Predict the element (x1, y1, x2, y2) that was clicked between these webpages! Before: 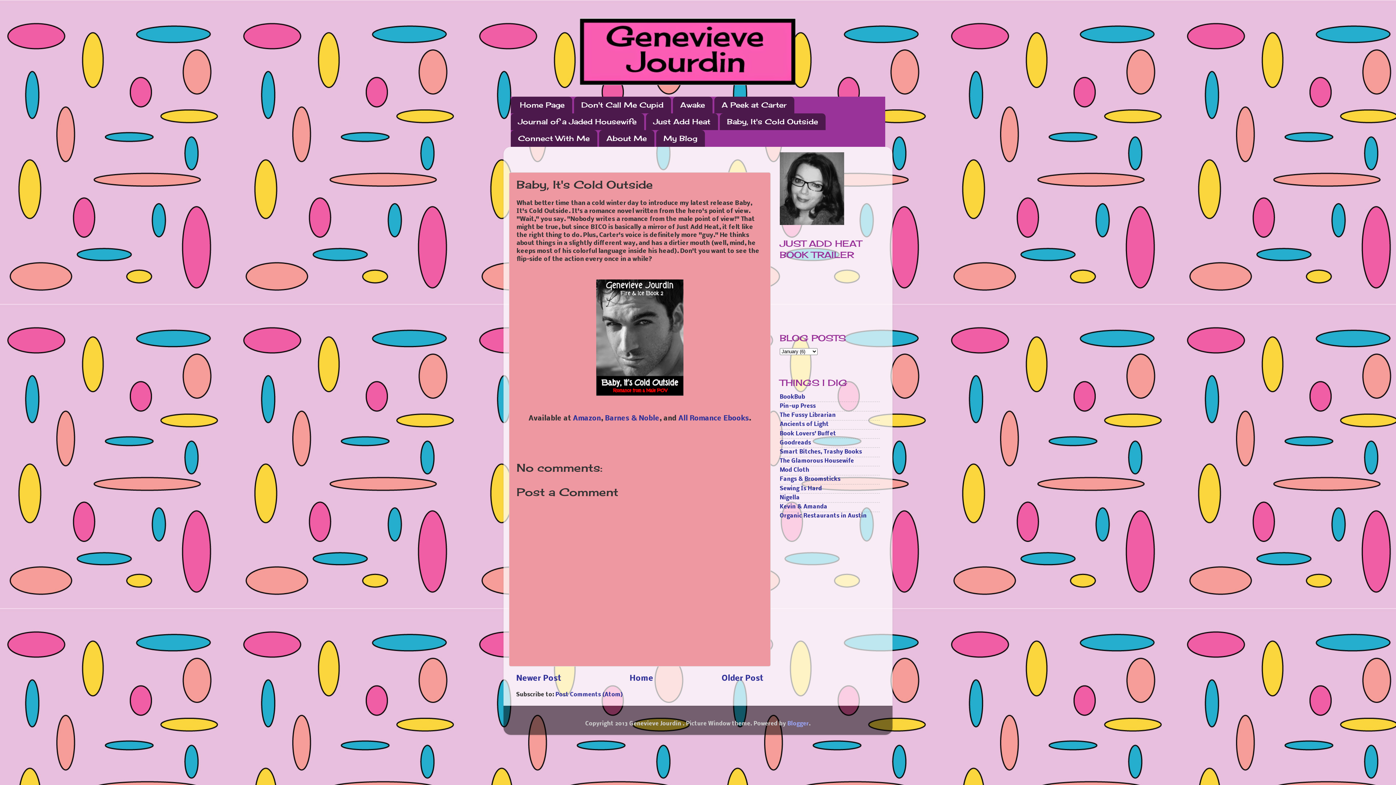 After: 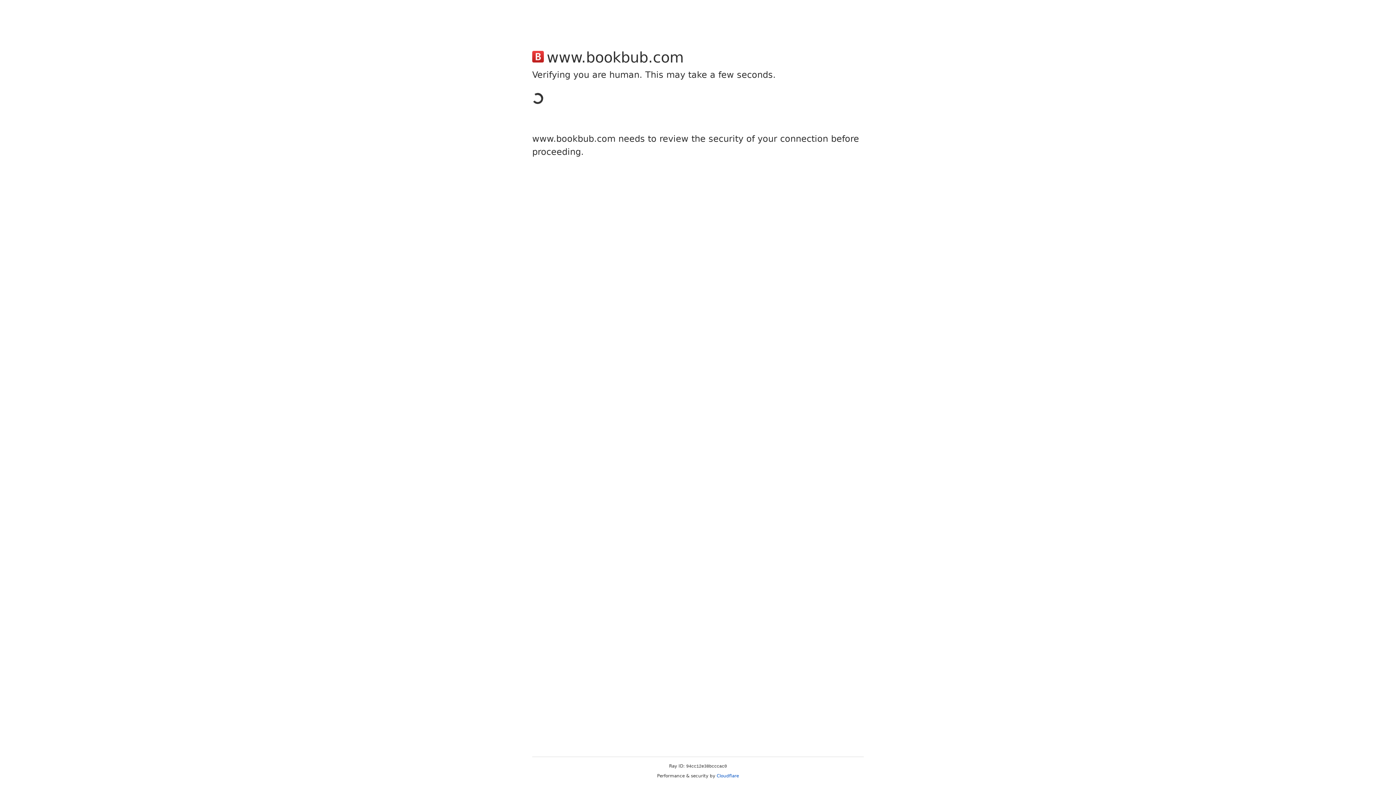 Action: bbox: (780, 394, 805, 400) label: BookBub